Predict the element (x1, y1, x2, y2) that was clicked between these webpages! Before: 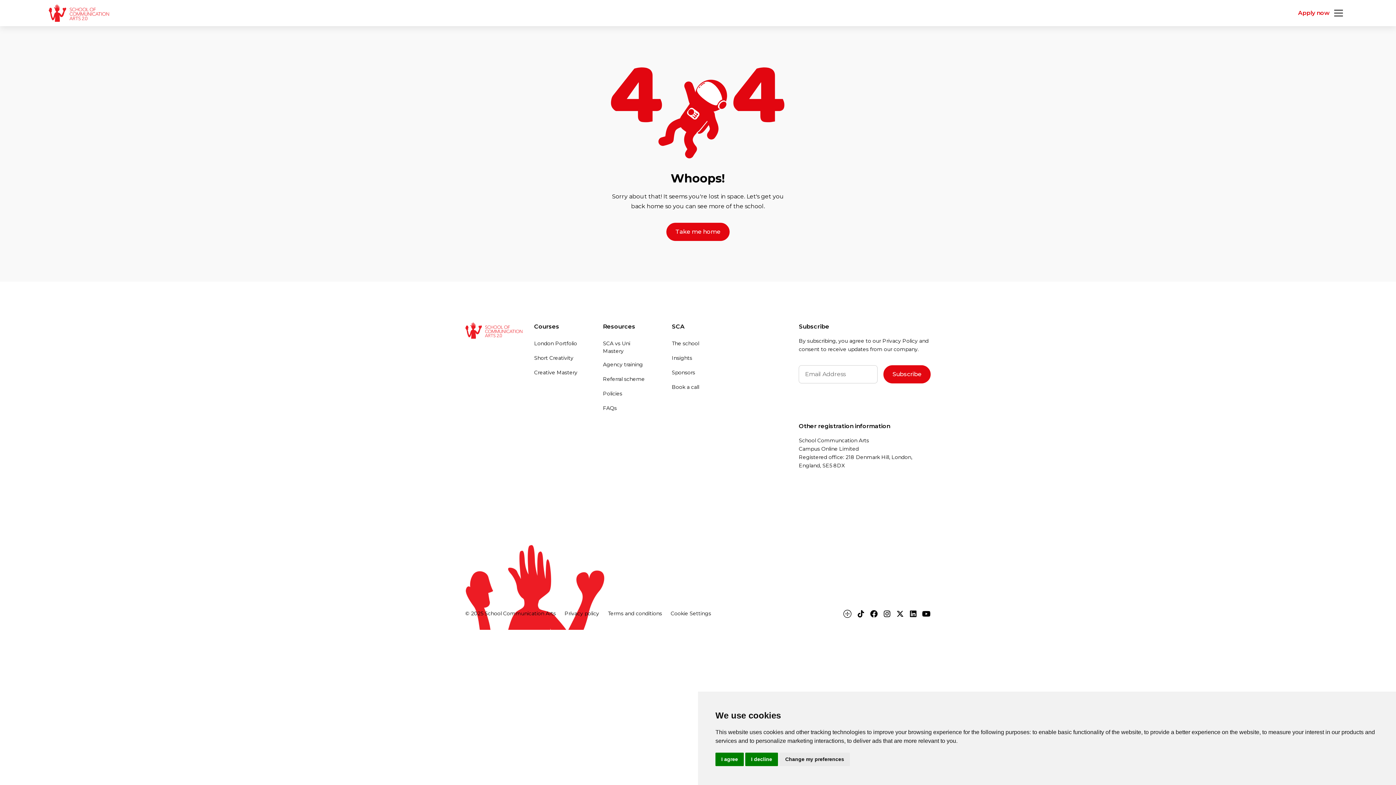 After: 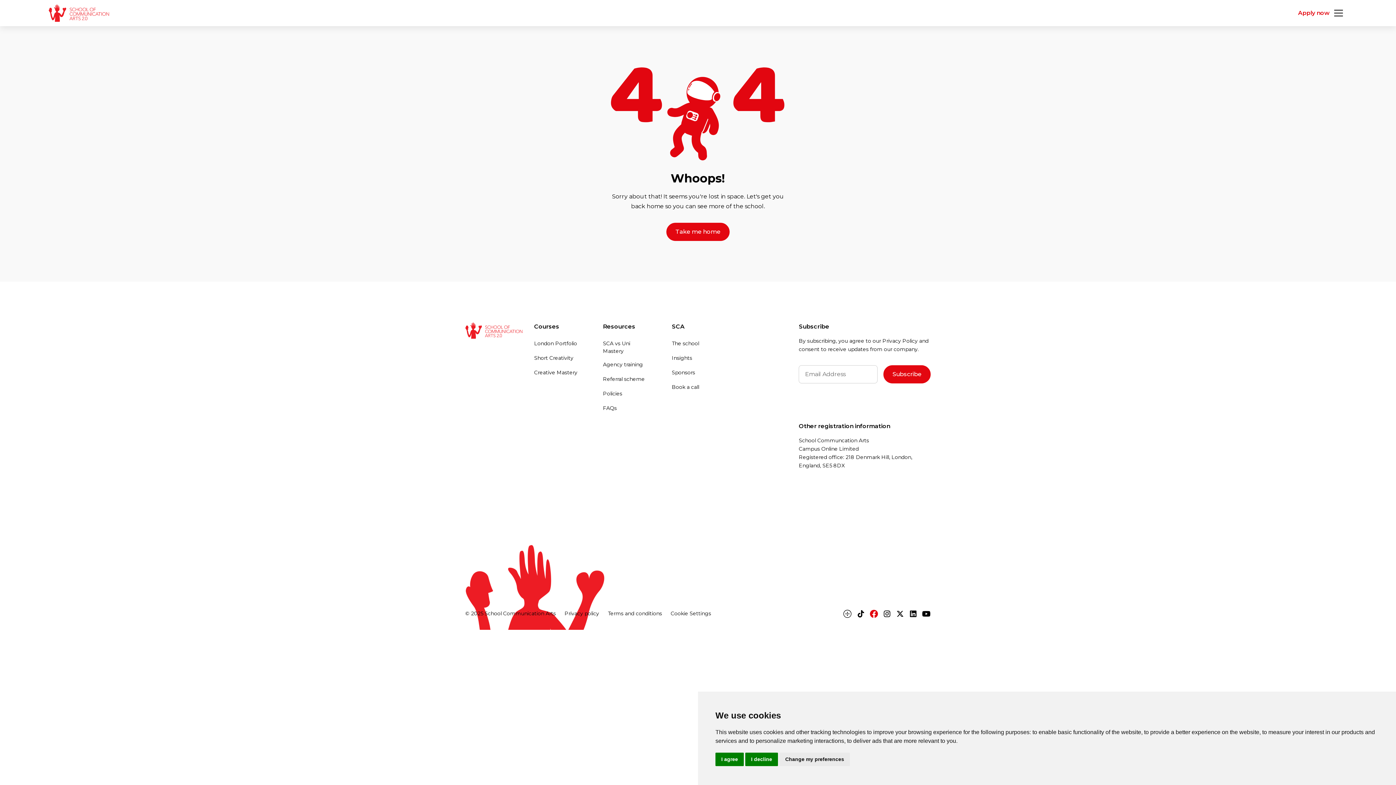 Action: bbox: (869, 609, 878, 618)